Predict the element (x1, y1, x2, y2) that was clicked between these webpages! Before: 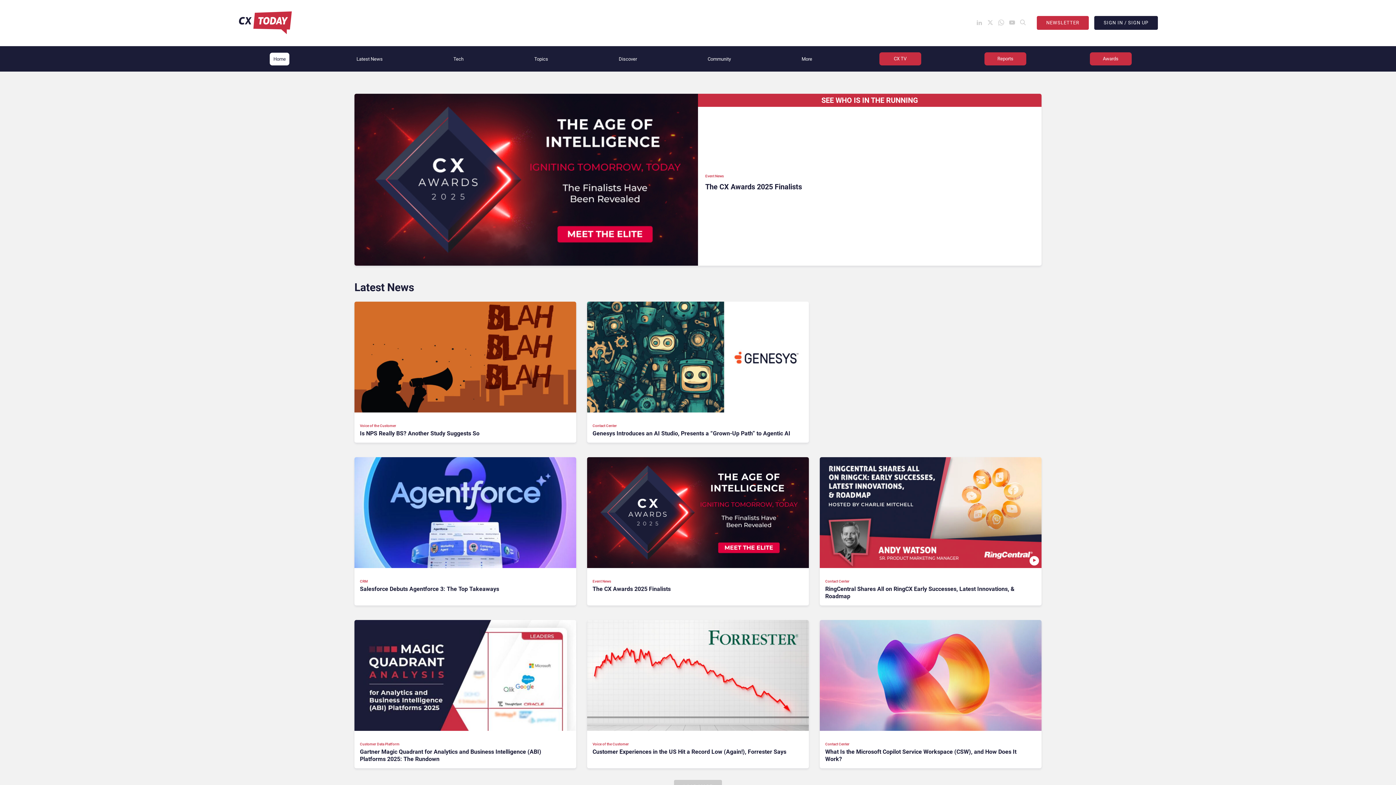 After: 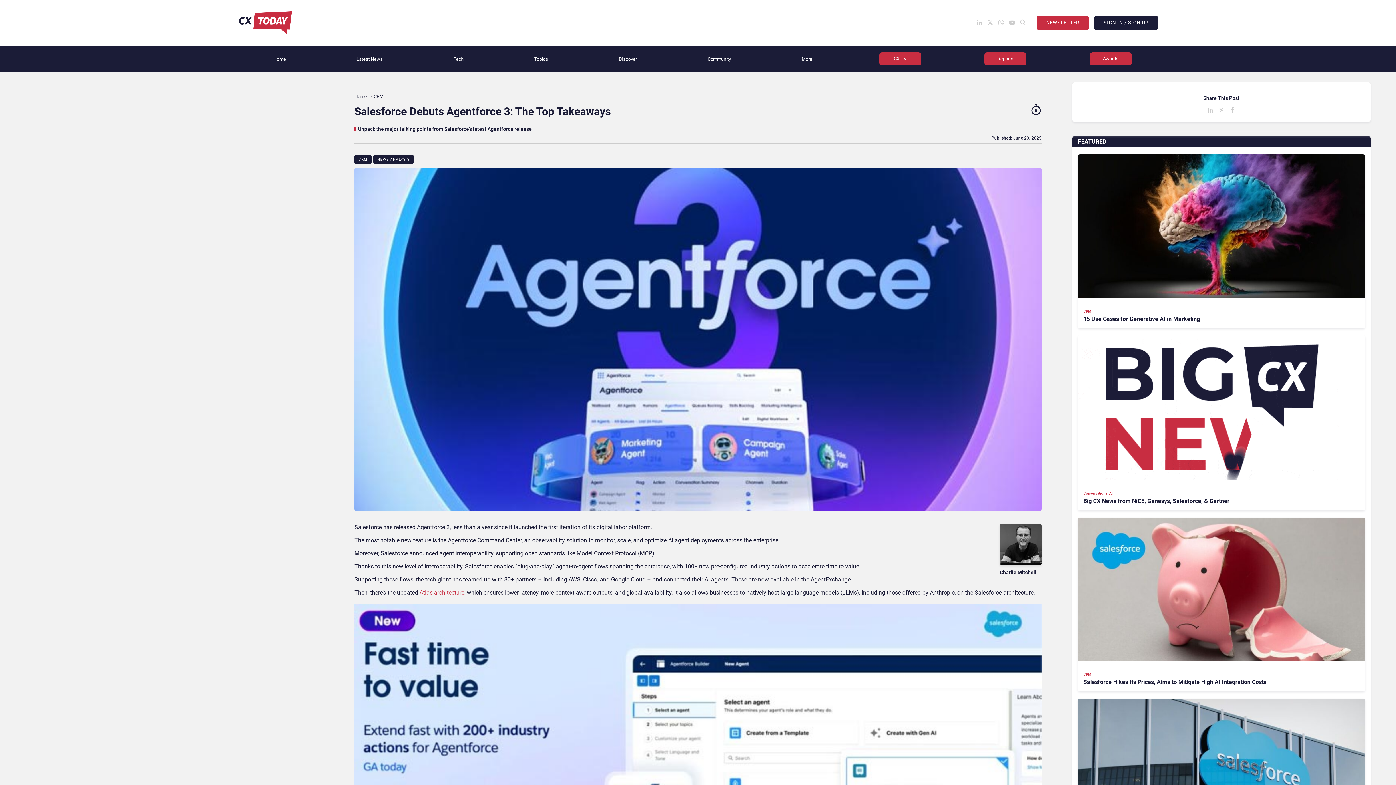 Action: label: CRM

Salesforce Debuts Agentforce 3: The Top Takeaways bbox: (349, 457, 581, 605)